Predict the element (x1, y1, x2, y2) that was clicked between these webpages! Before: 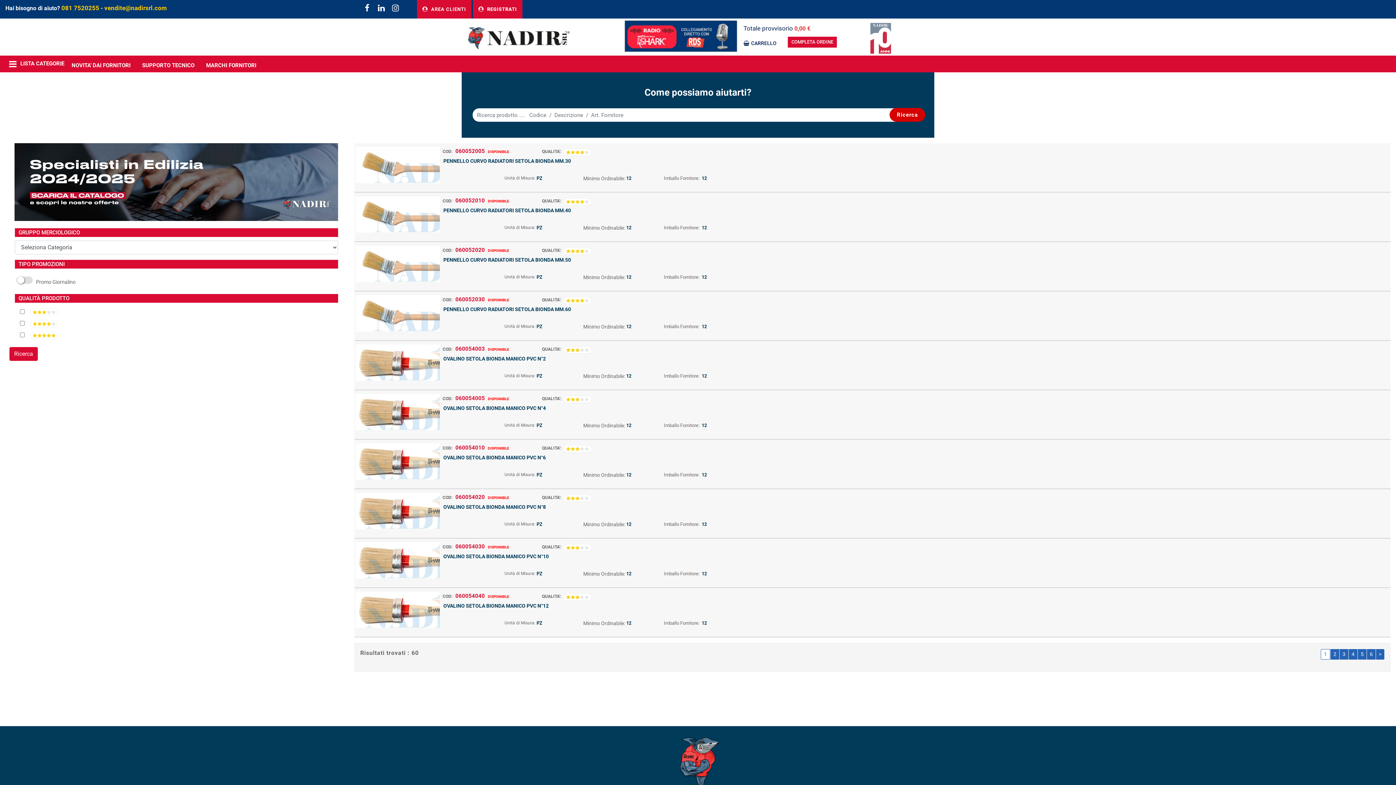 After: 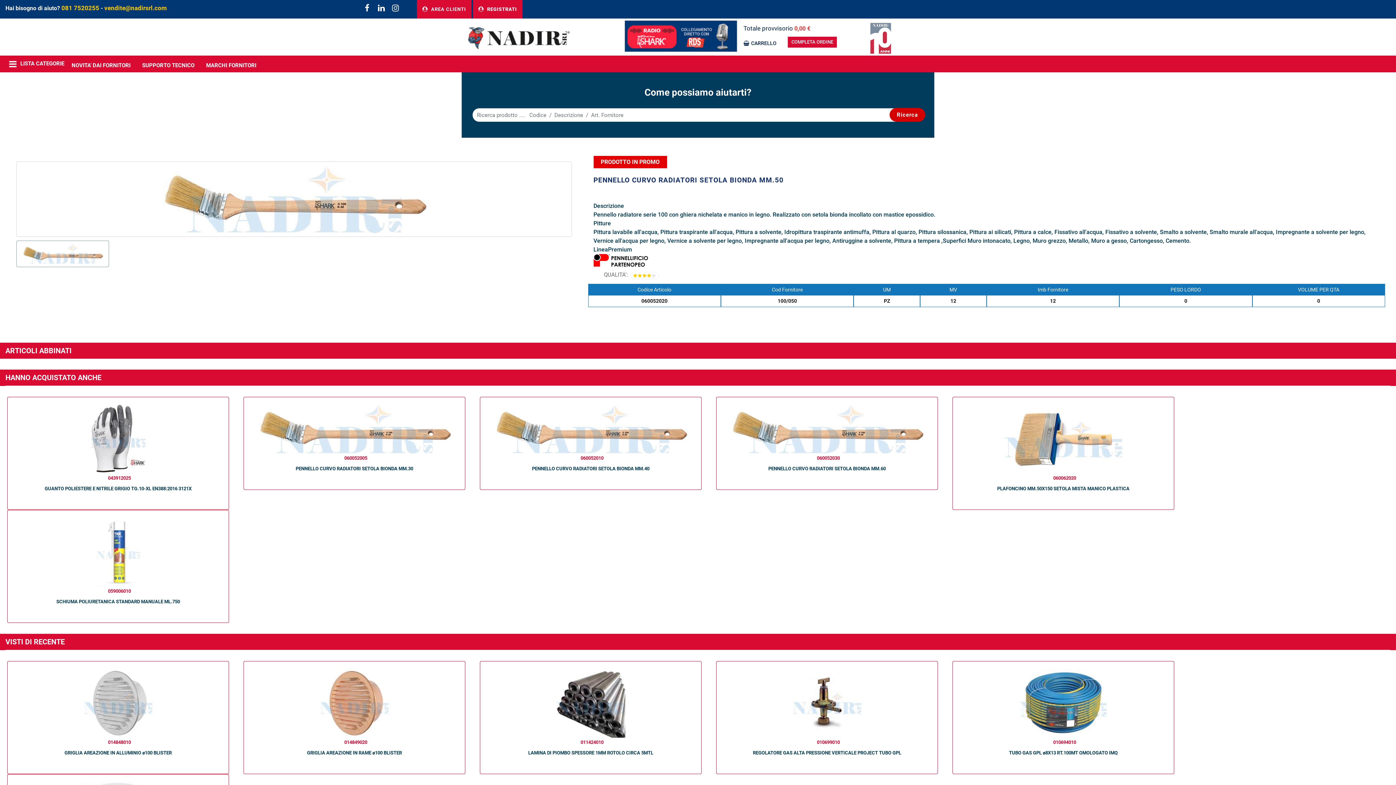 Action: label: PENNELLO CURVO RADIATORI SETOLA BIONDA MM.50 bbox: (443, 257, 571, 263)